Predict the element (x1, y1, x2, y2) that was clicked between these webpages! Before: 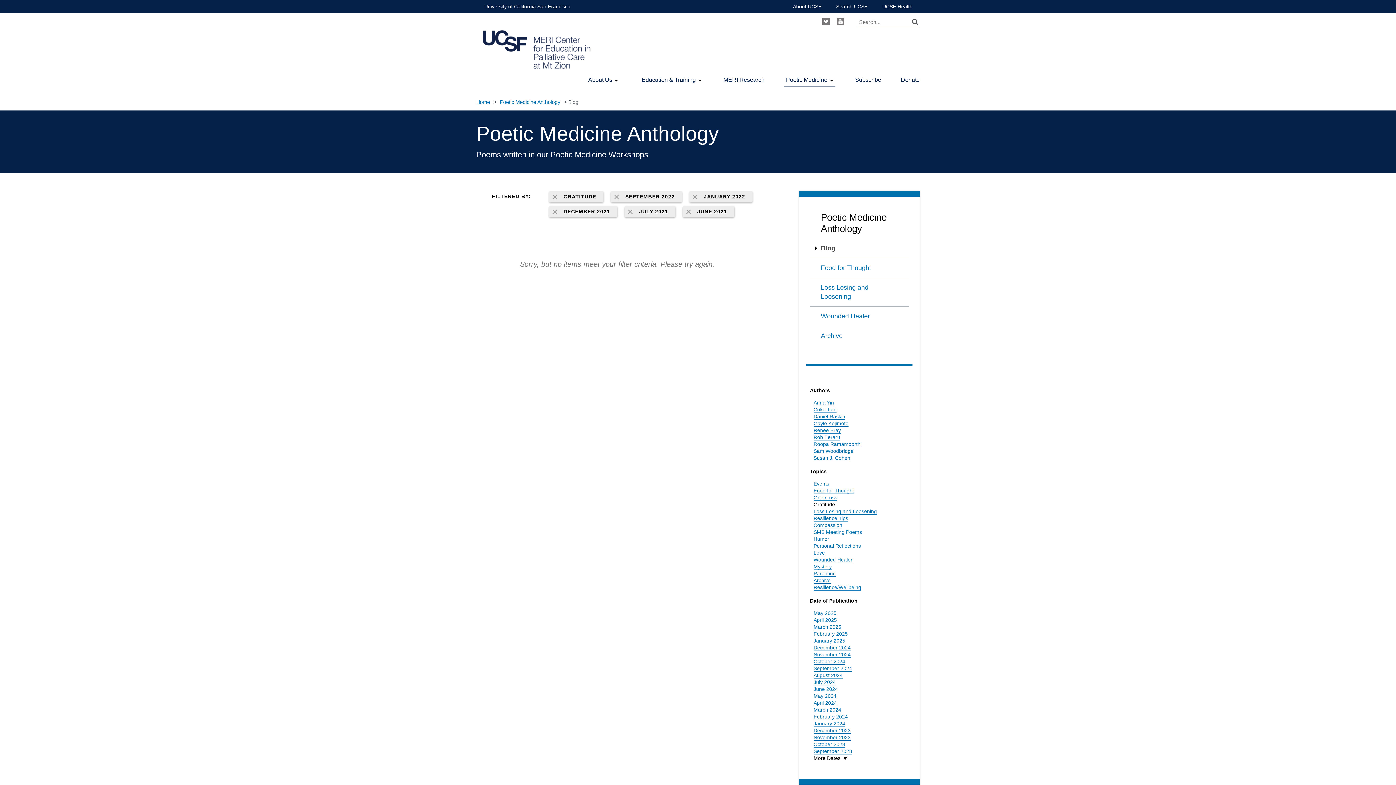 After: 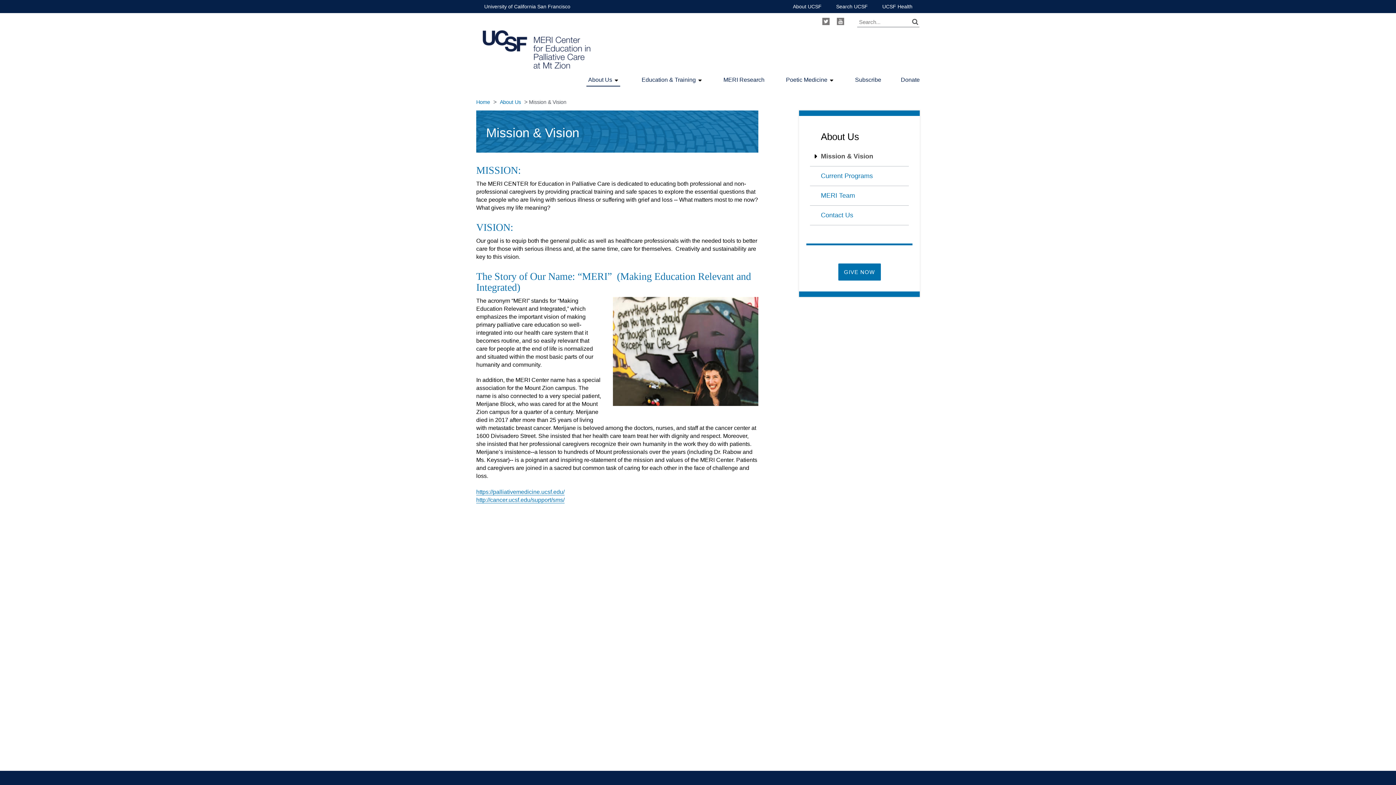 Action: label: About Us bbox: (588, 77, 612, 82)